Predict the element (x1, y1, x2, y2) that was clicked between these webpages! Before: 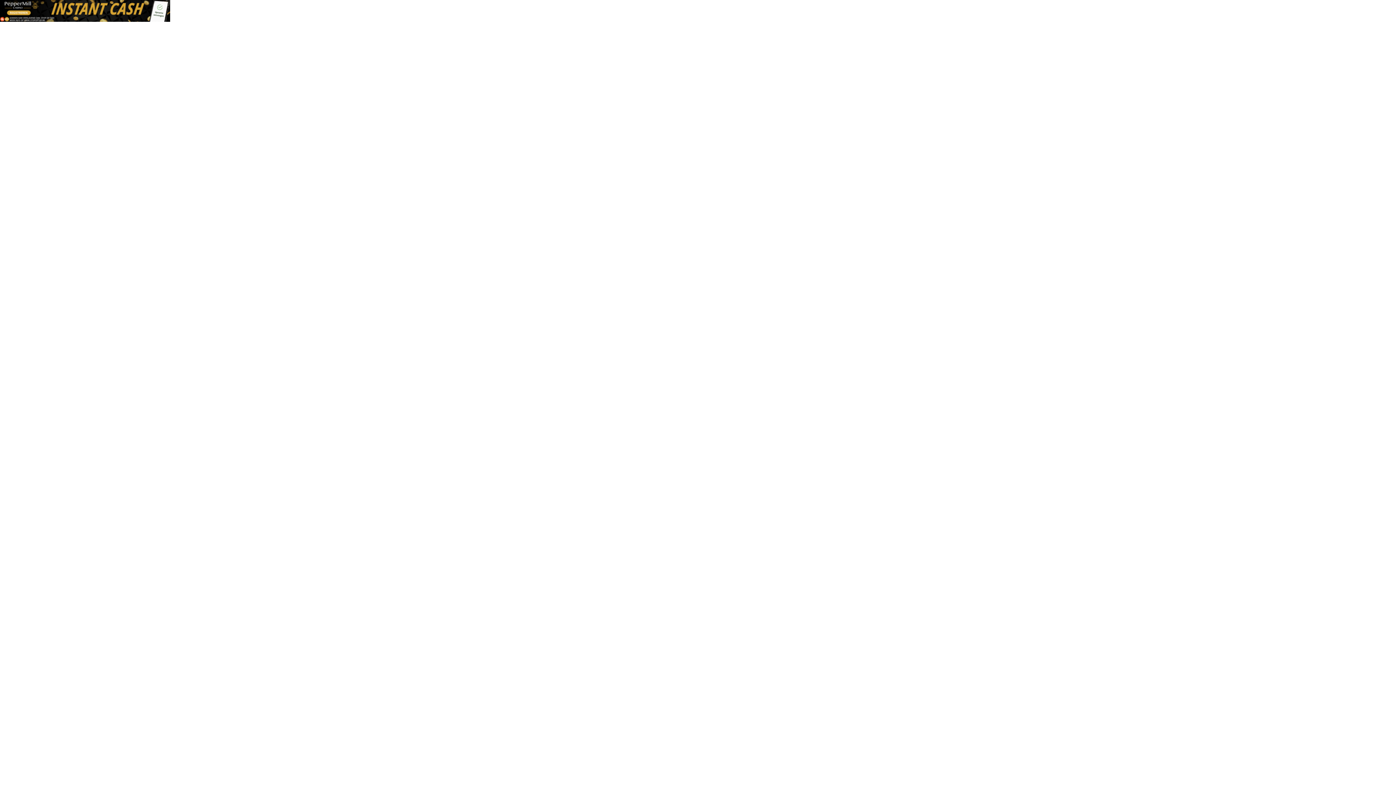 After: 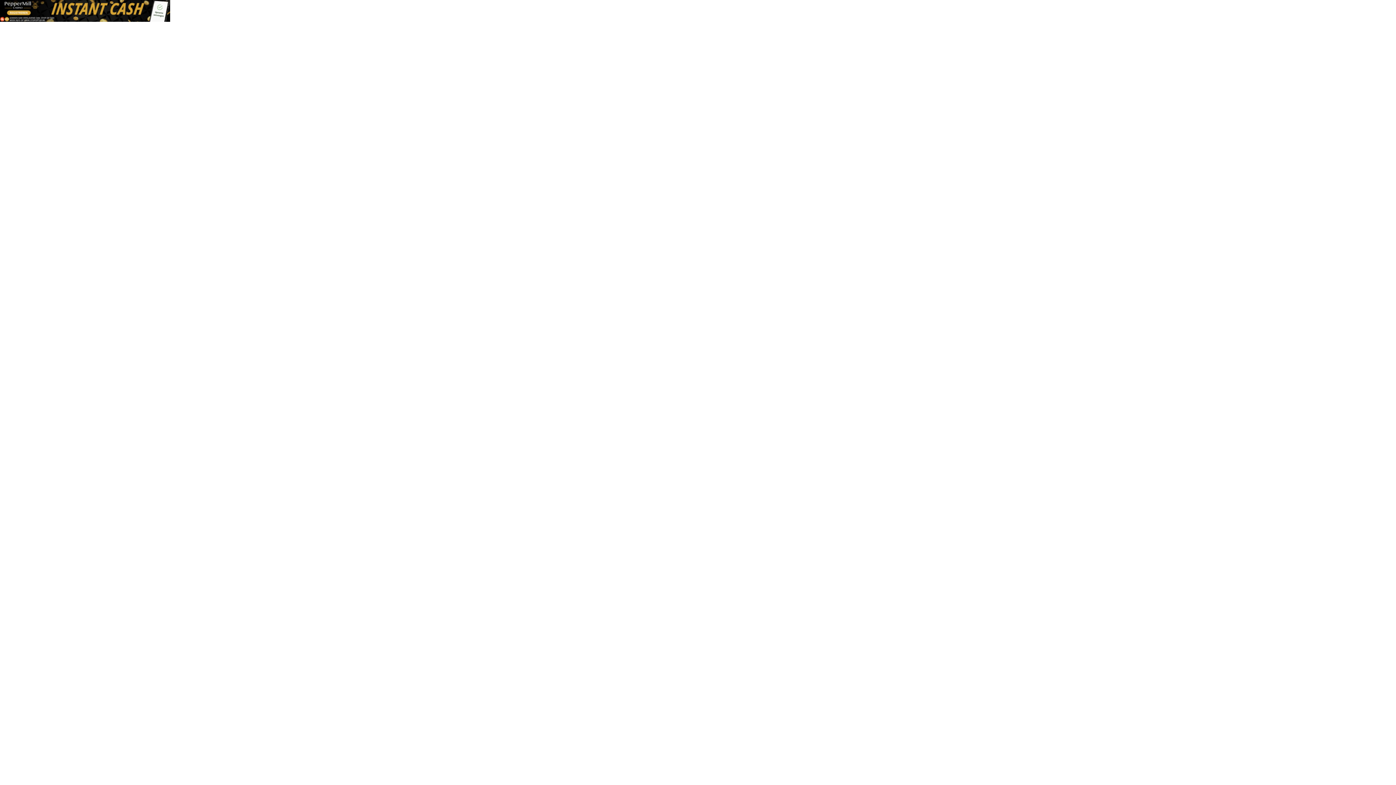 Action: bbox: (0, 16, 170, 22)